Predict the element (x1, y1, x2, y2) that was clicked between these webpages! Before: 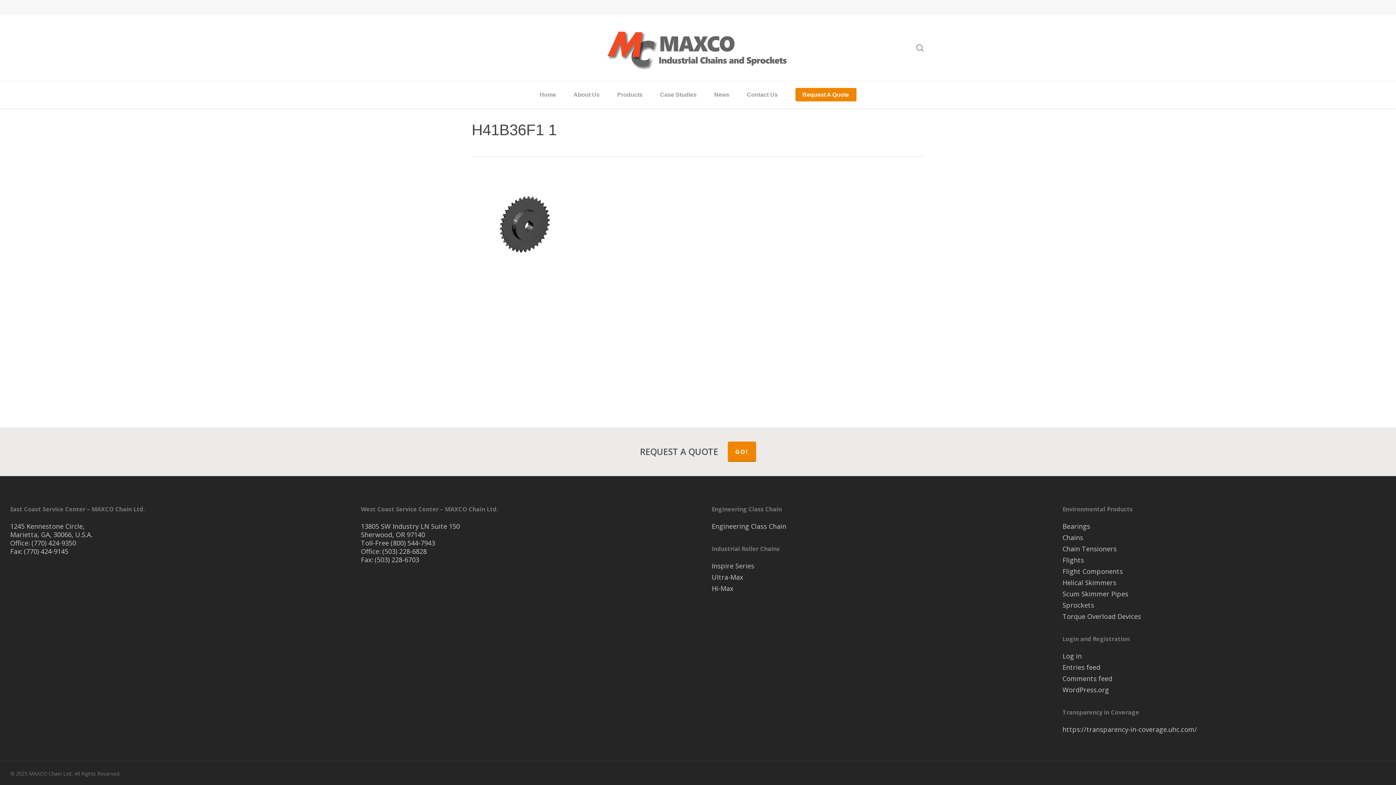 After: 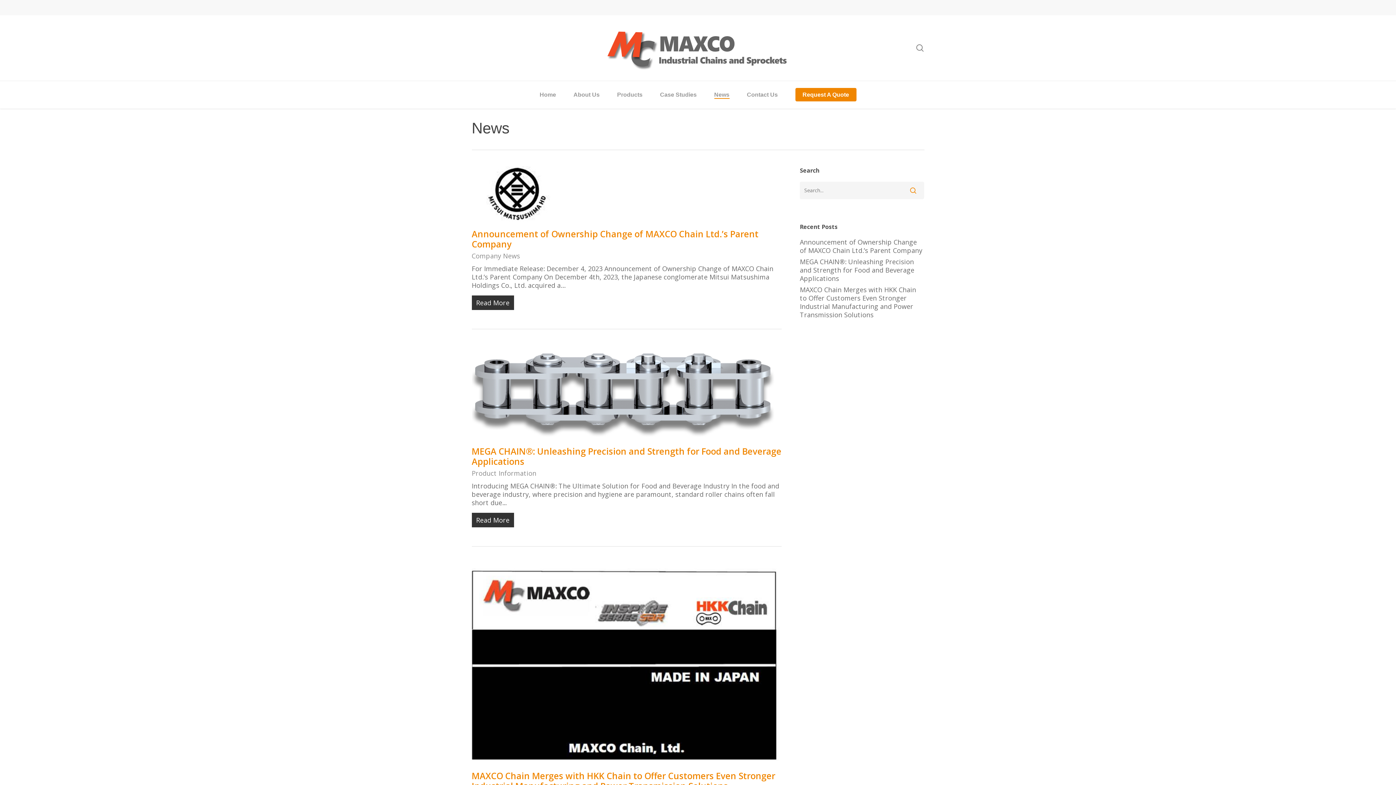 Action: label: News bbox: (714, 92, 729, 97)